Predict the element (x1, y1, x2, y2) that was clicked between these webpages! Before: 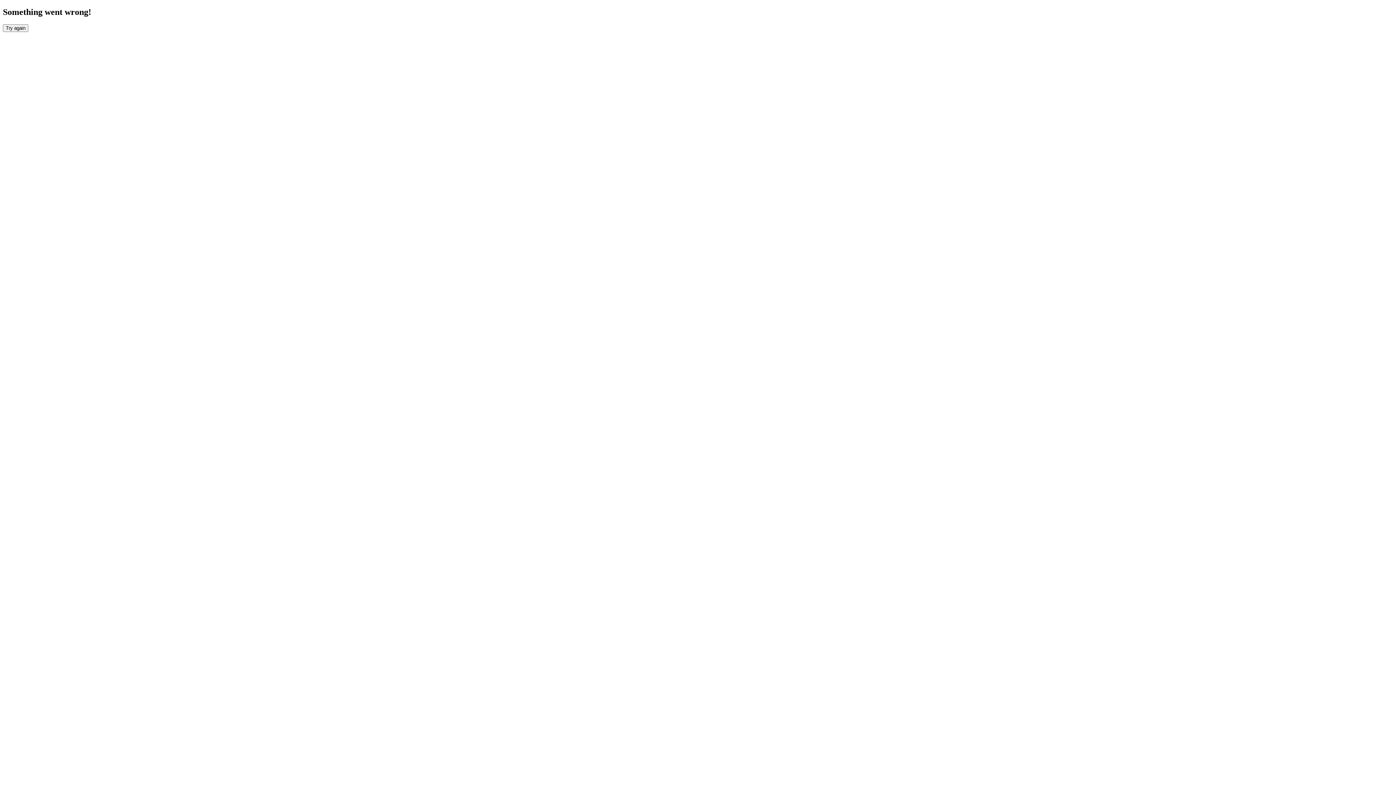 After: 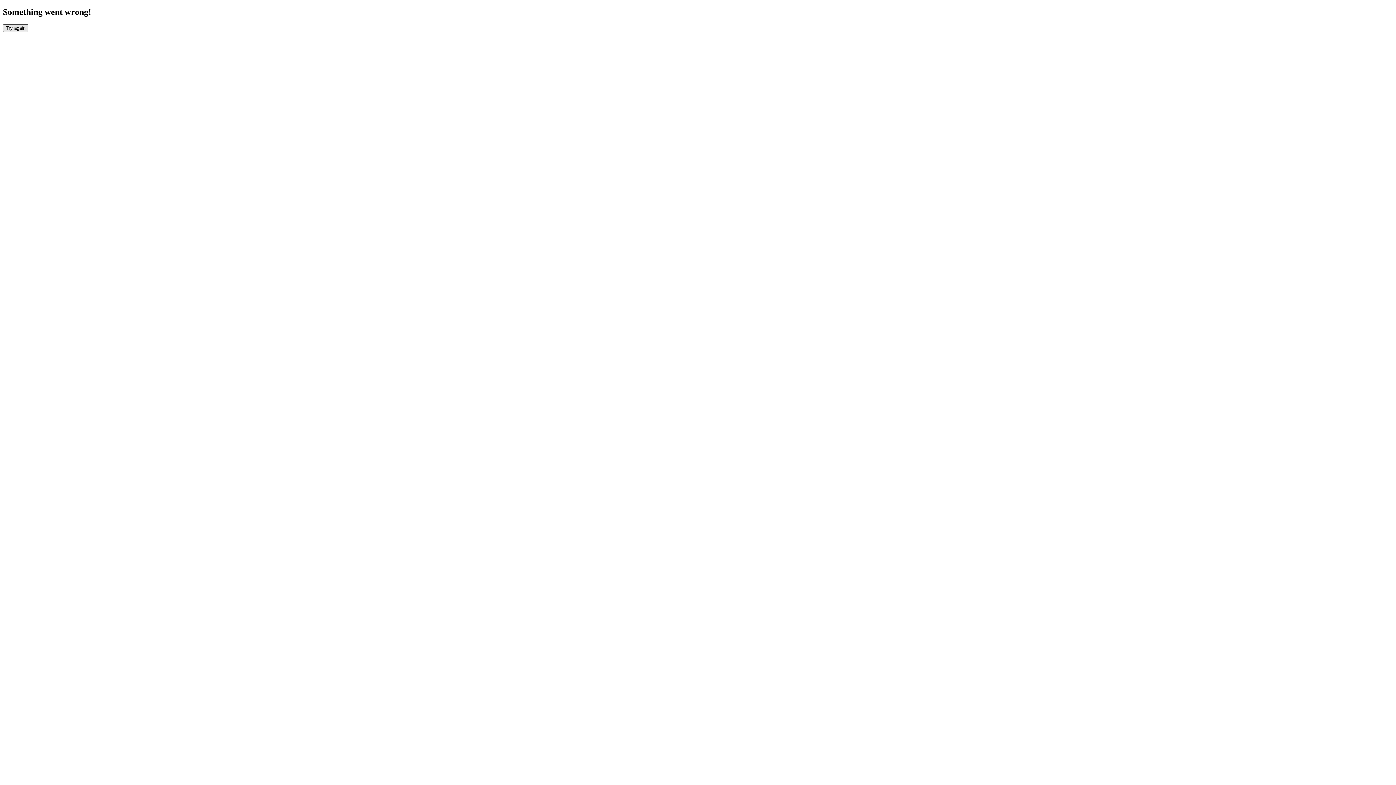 Action: bbox: (2, 24, 28, 31) label: Try again